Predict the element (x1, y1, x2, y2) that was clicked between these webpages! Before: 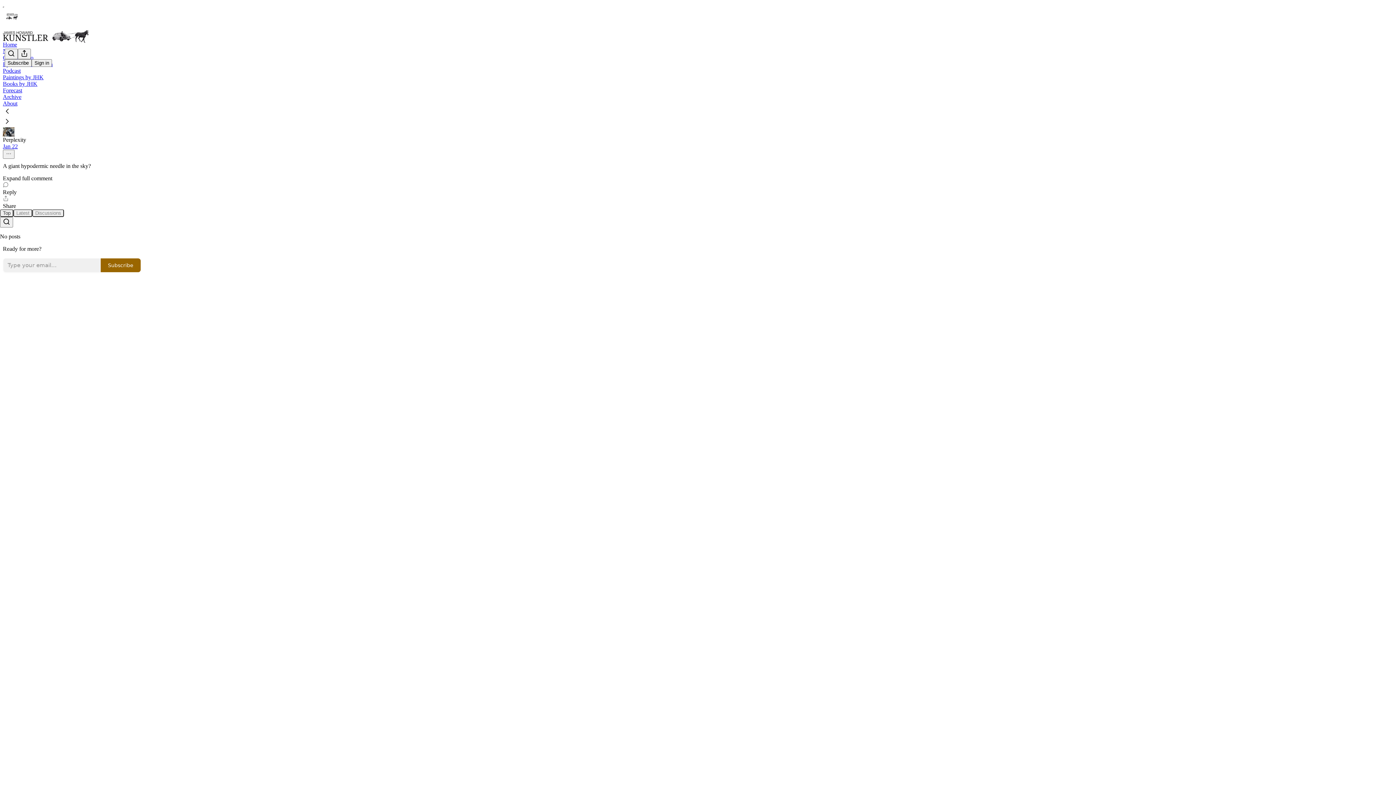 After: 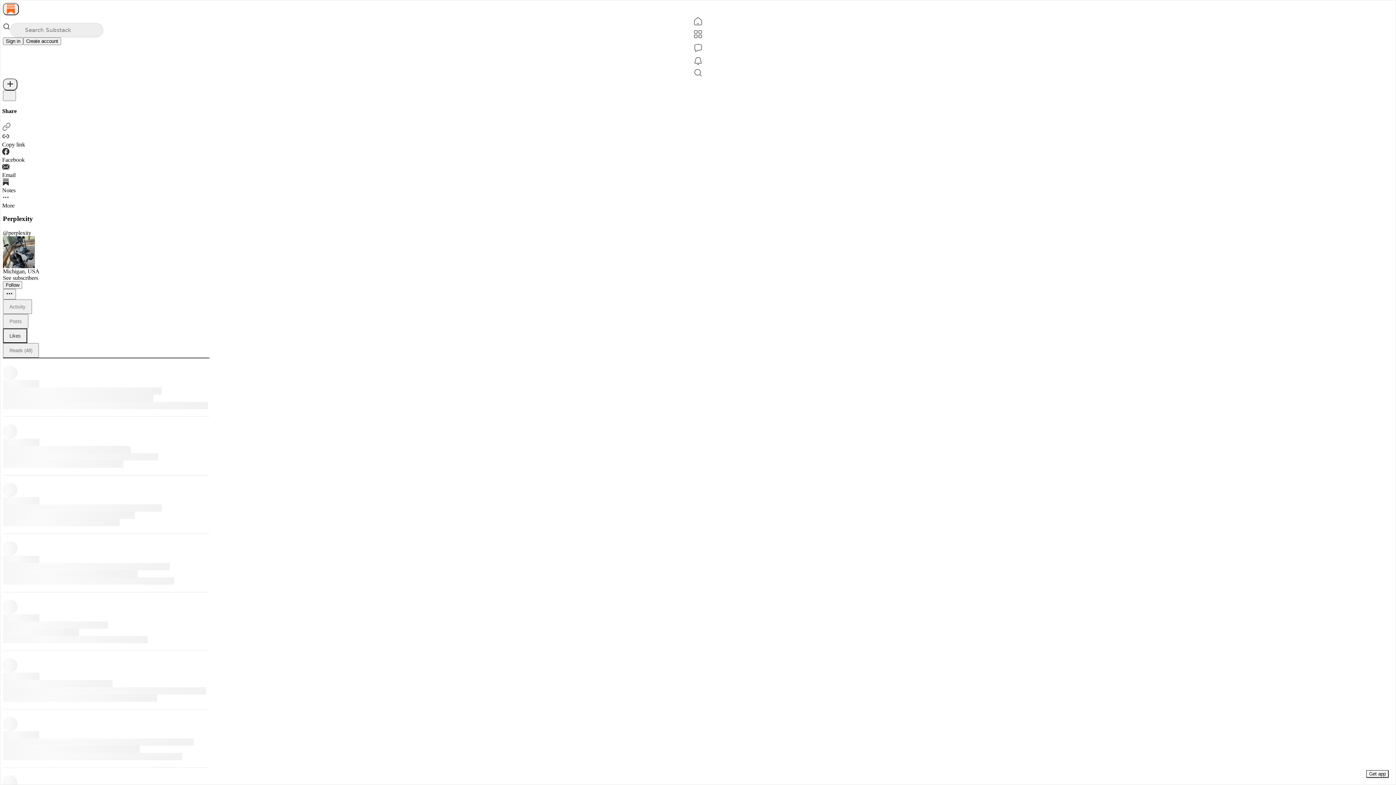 Action: bbox: (2, 124, 1393, 136) label: View Perplexity's profile